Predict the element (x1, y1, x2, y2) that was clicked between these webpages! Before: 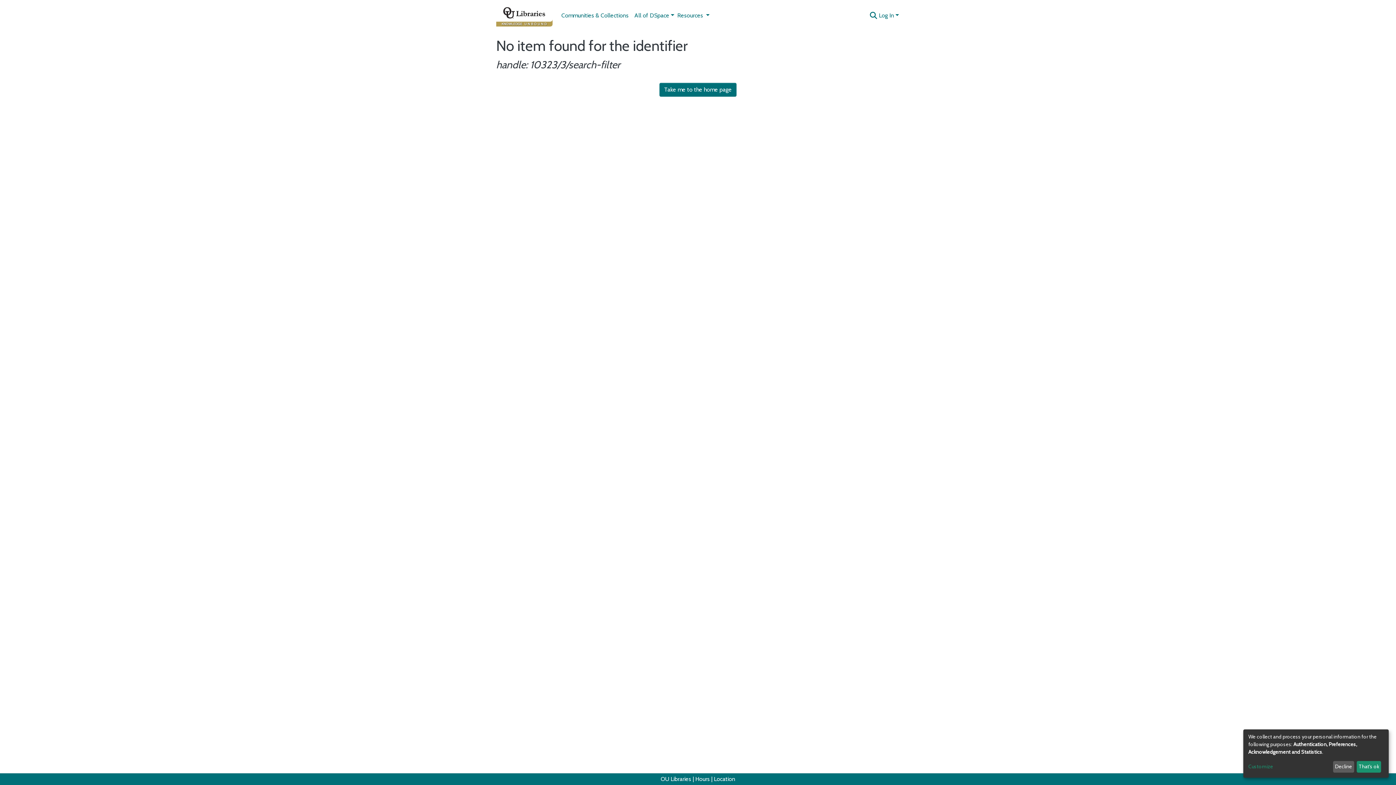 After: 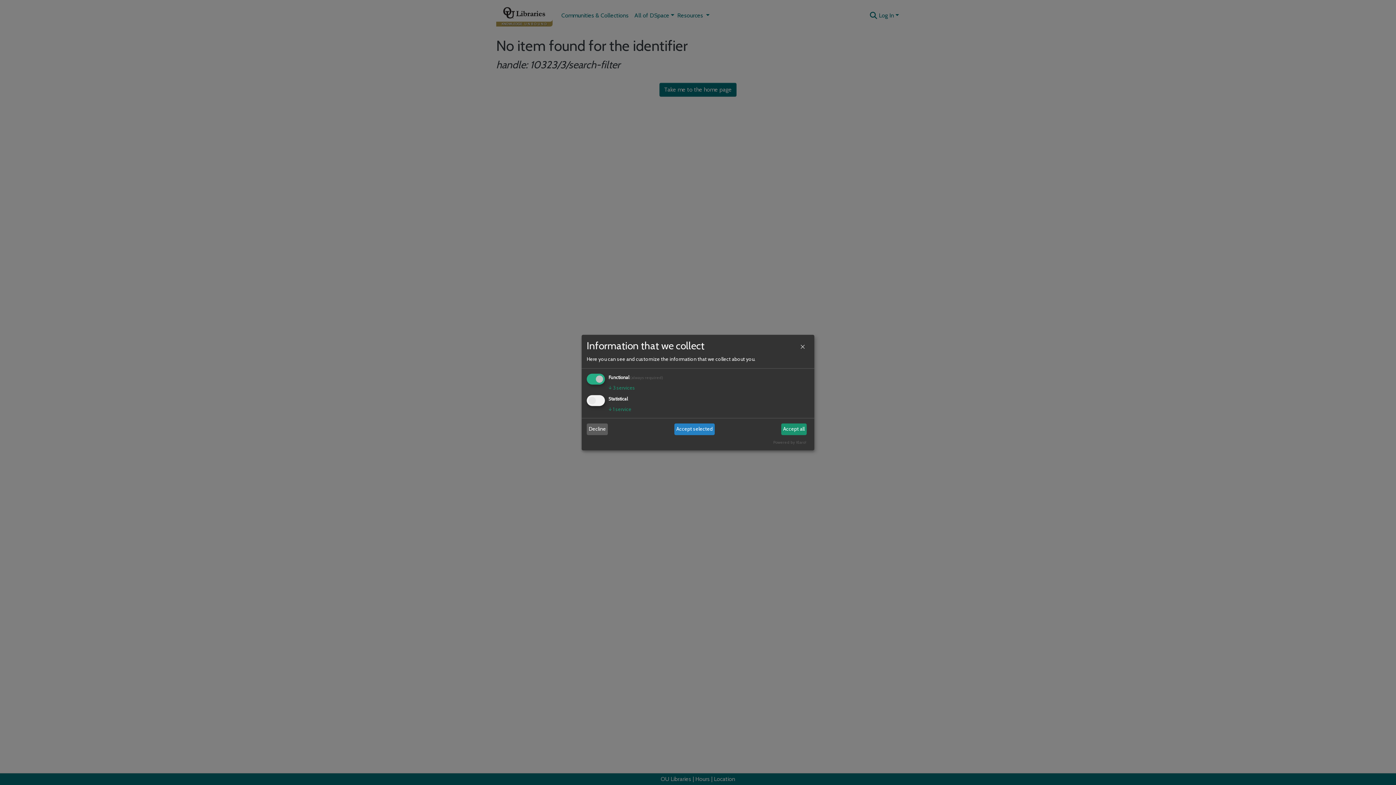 Action: label: Customize bbox: (1248, 763, 1330, 771)